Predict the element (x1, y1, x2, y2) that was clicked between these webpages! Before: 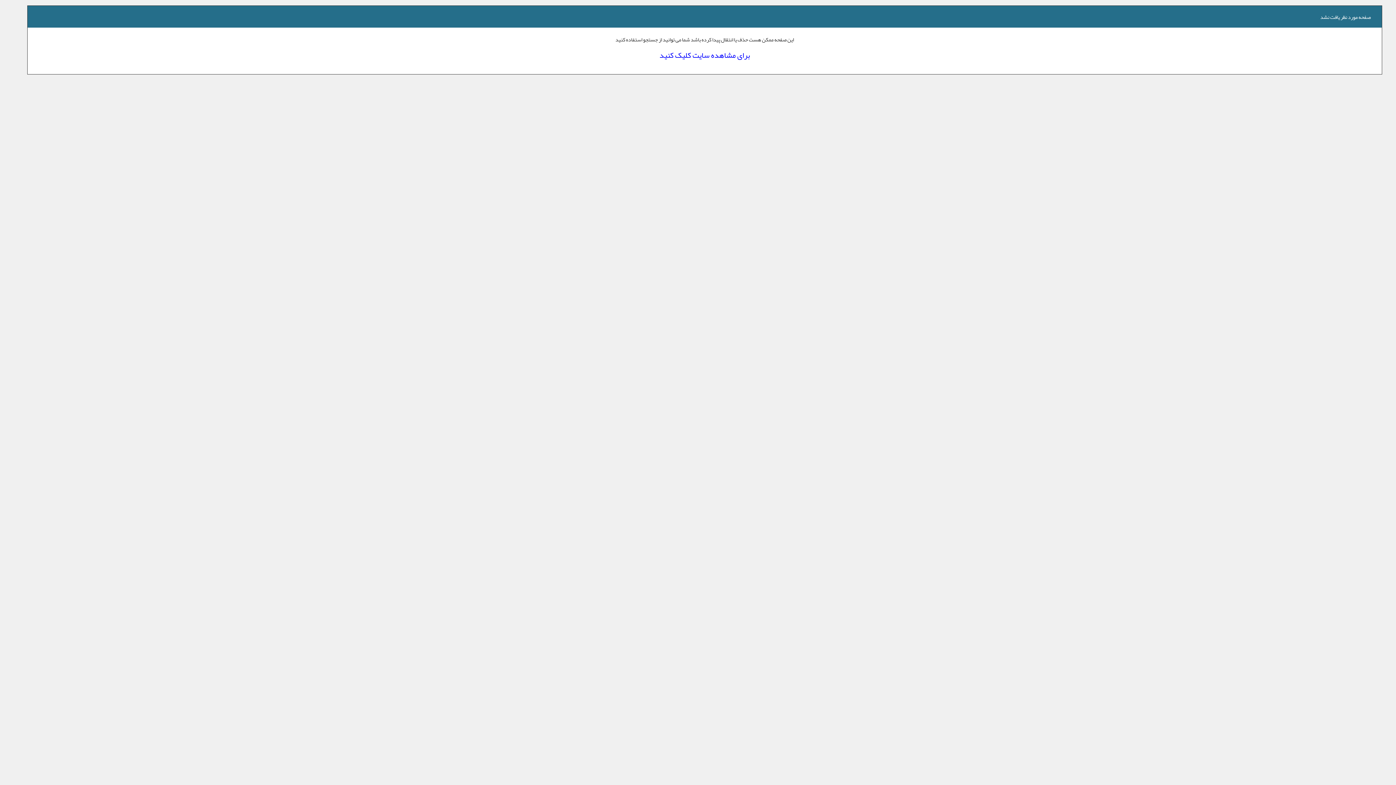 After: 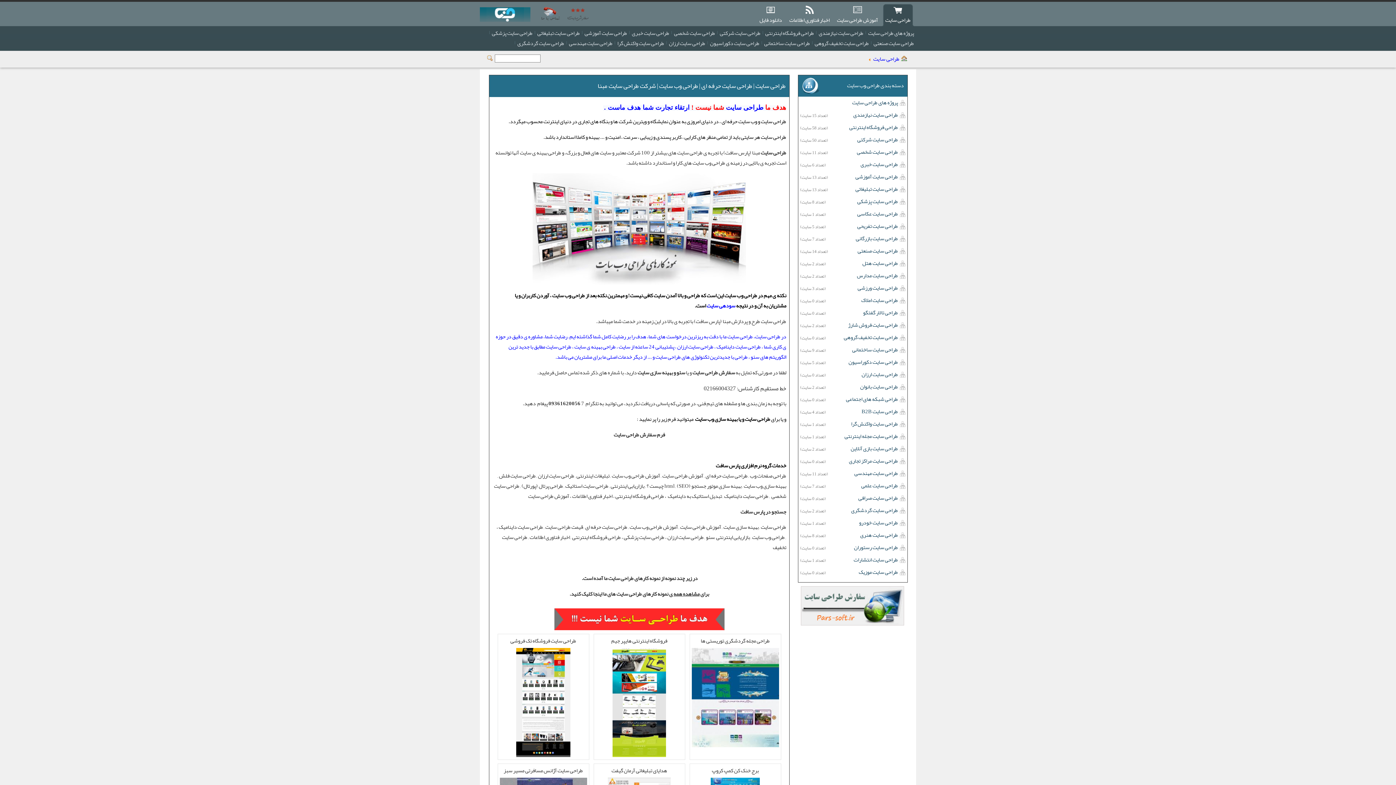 Action: label: برای مشاهده سایت کلیک کنید bbox: (659, 47, 750, 63)